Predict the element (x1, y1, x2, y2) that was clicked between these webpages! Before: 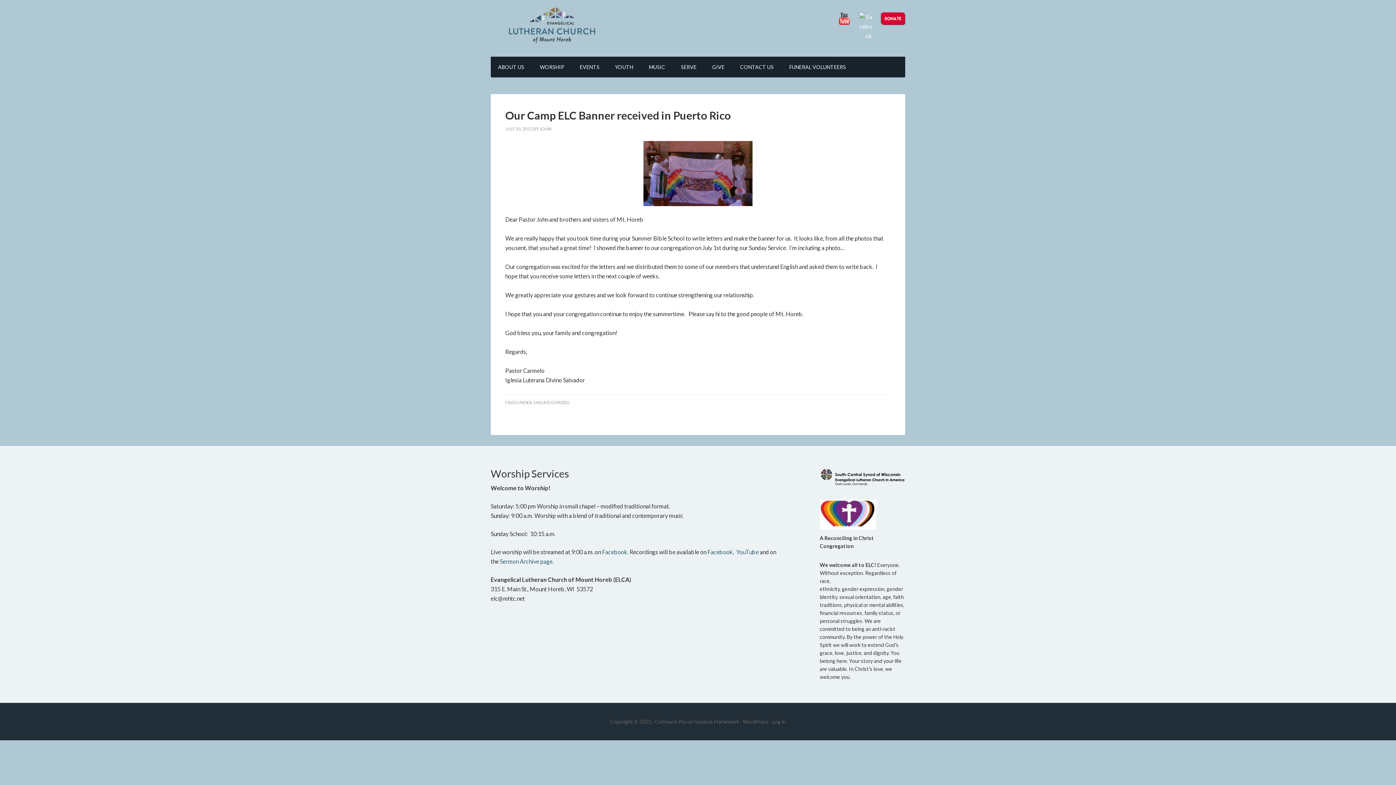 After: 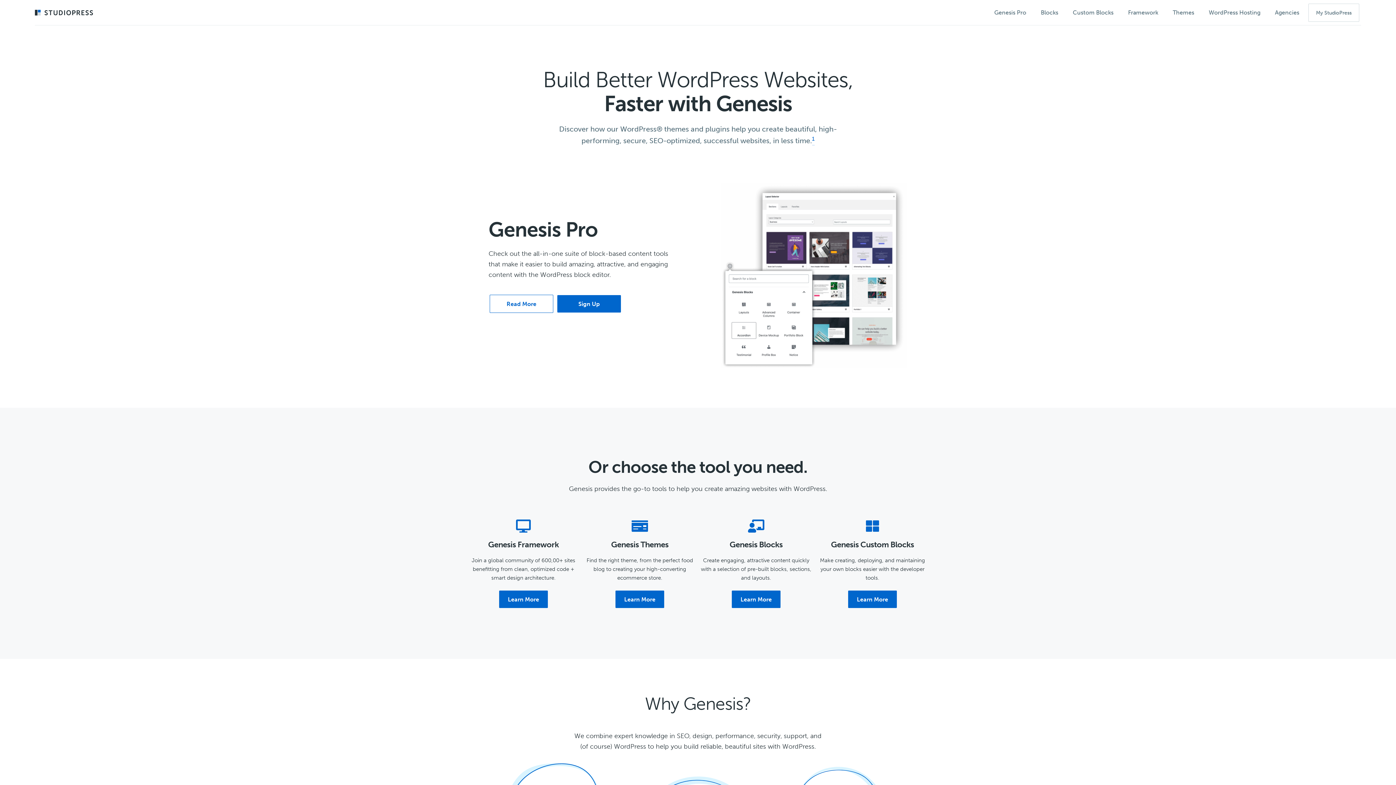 Action: bbox: (694, 719, 739, 725) label: Genesis Framework